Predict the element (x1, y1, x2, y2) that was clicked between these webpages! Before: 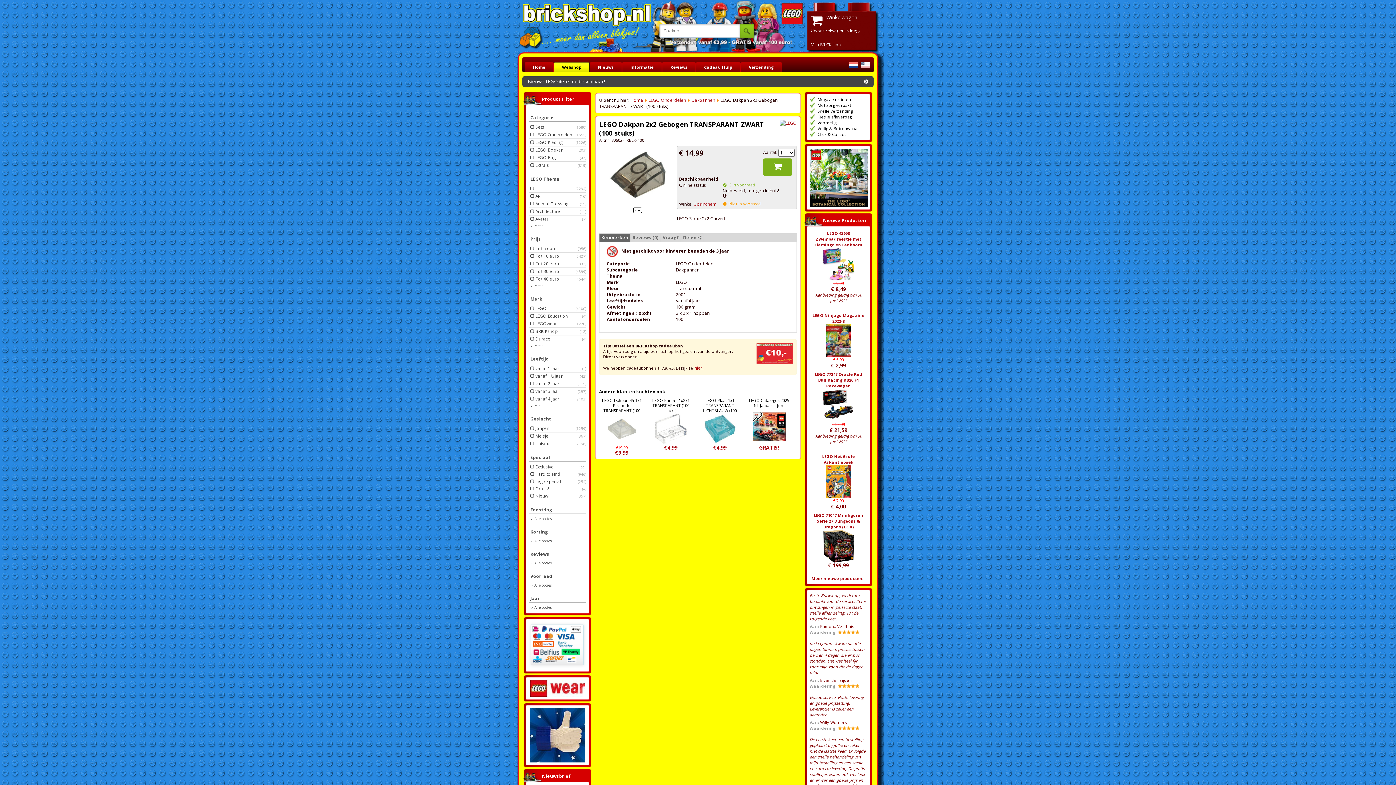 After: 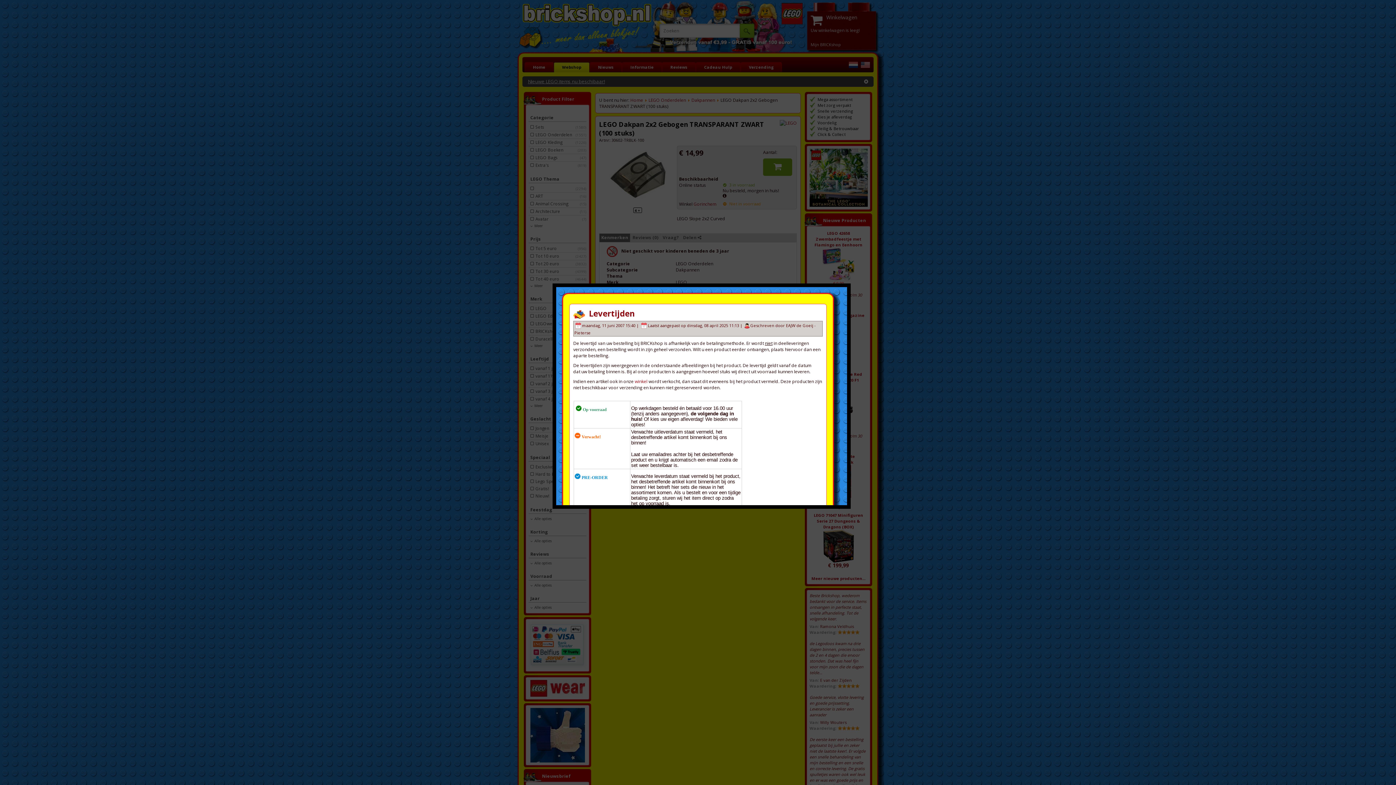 Action: label:  3 in voorraad bbox: (722, 181, 755, 188)